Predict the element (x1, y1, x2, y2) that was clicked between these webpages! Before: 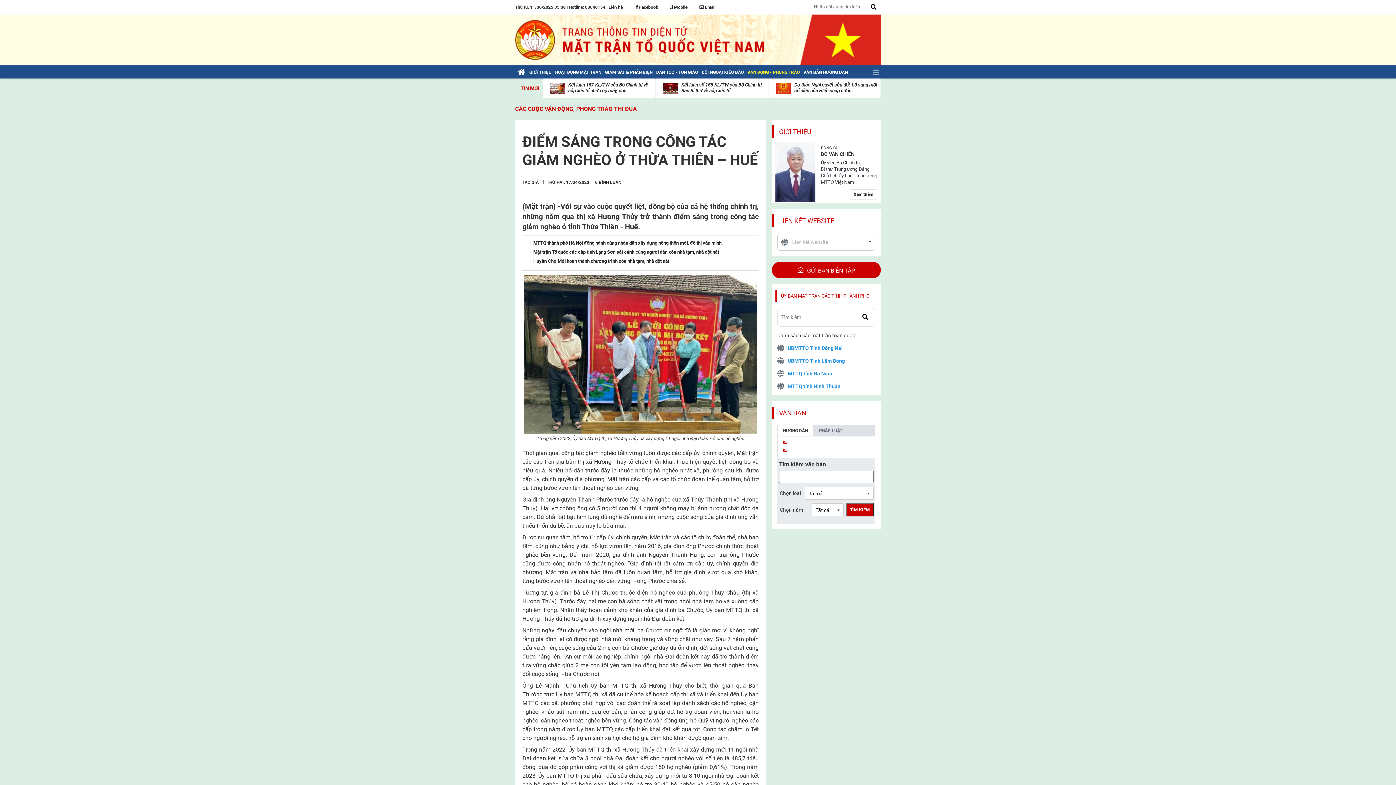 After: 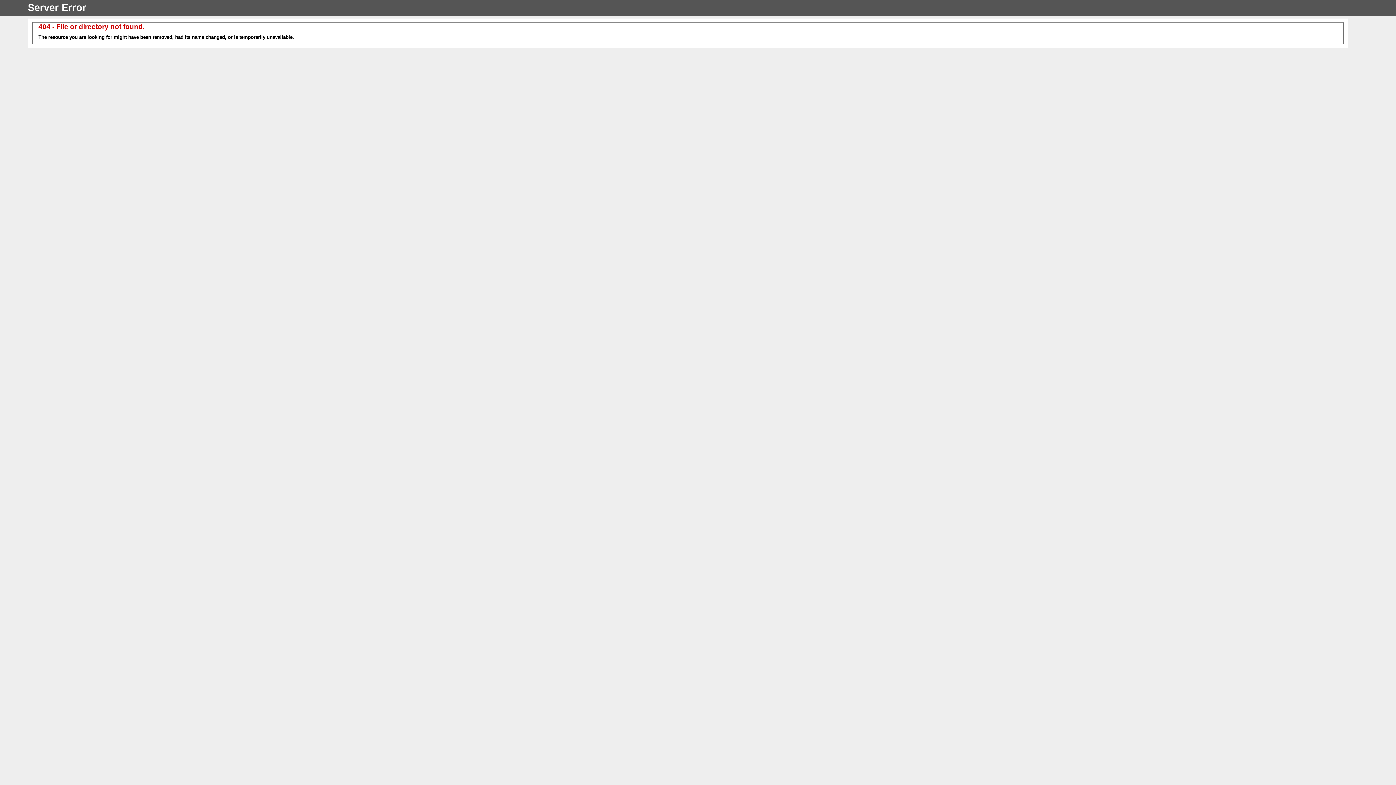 Action: bbox: (595, 178, 621, 186) label: 0 BÌNH LUẬN